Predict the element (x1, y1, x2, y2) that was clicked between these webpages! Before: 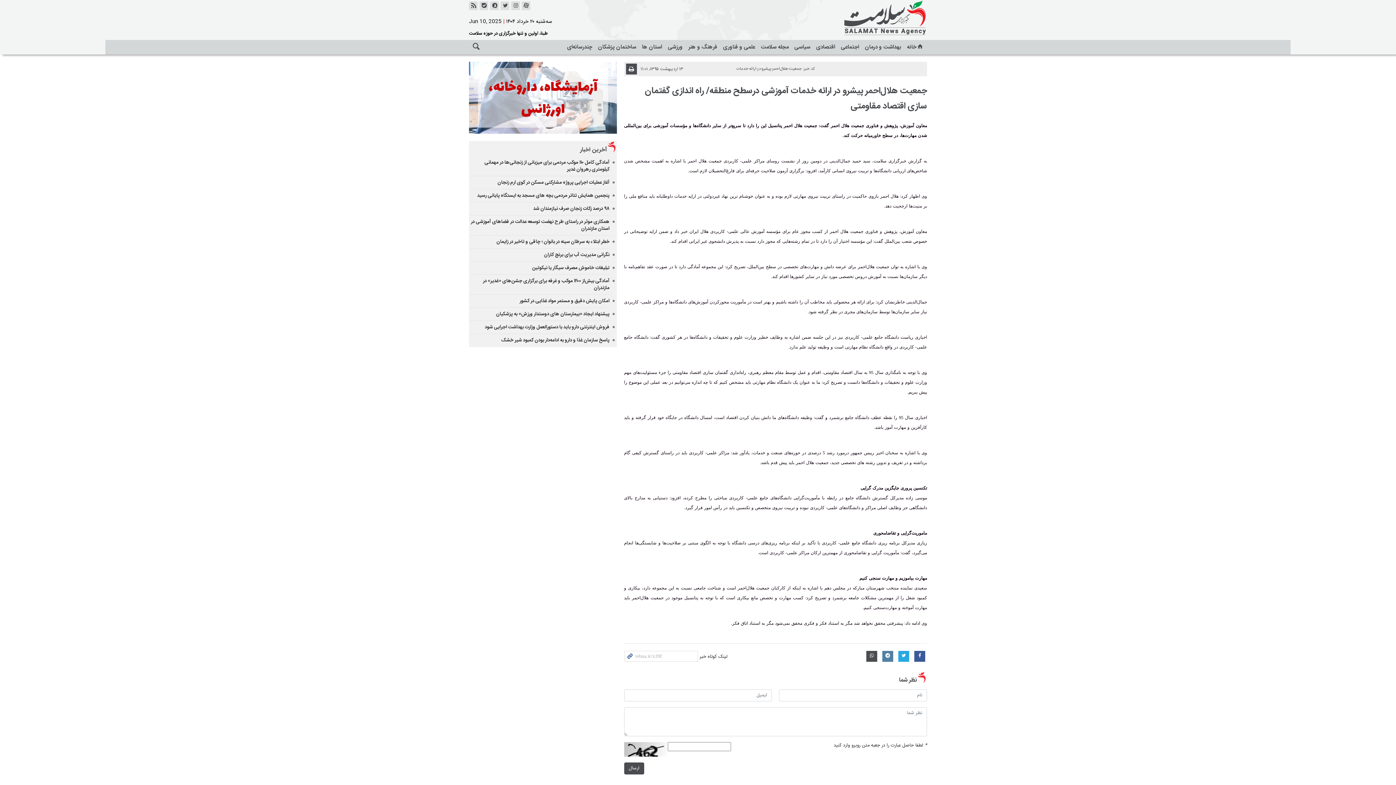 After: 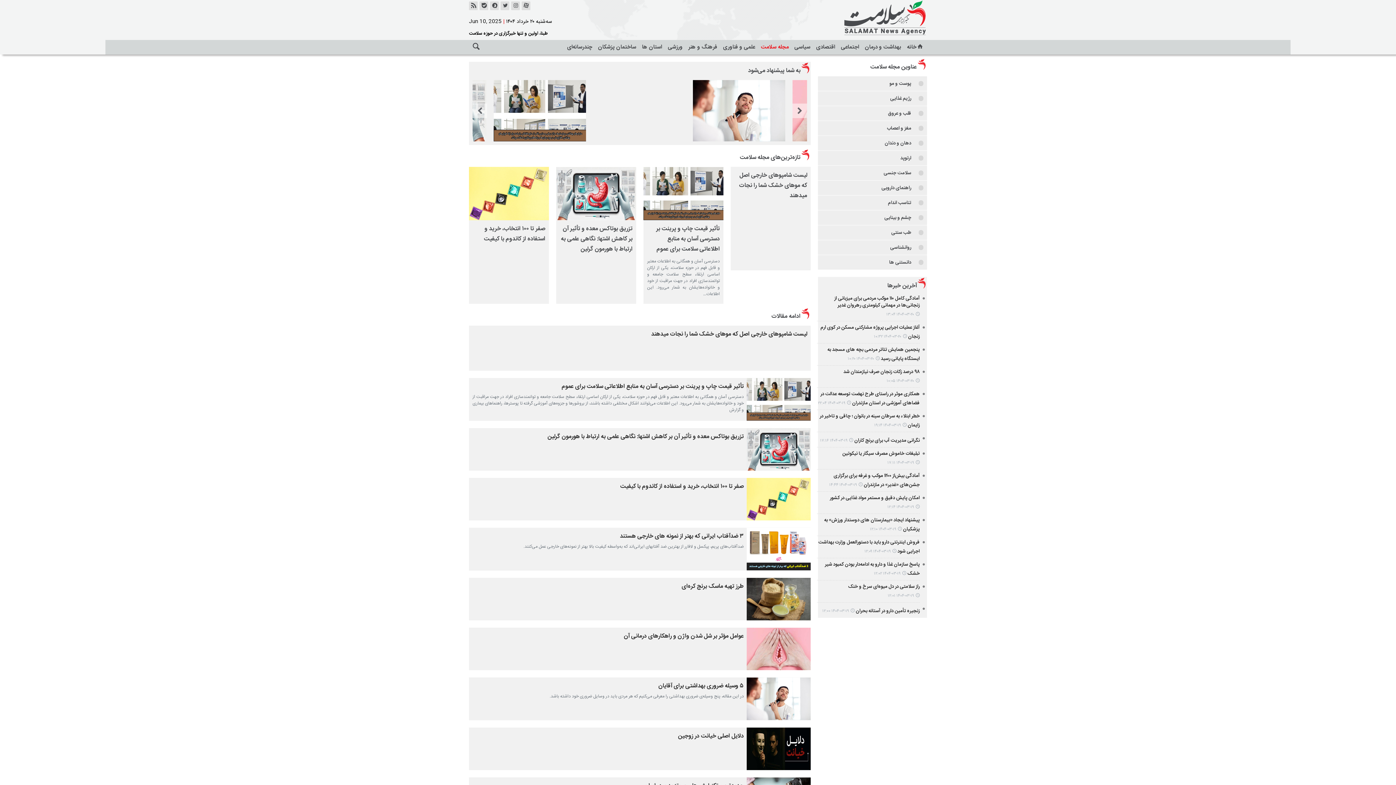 Action: bbox: (758, 40, 791, 54) label: مجله سلامت